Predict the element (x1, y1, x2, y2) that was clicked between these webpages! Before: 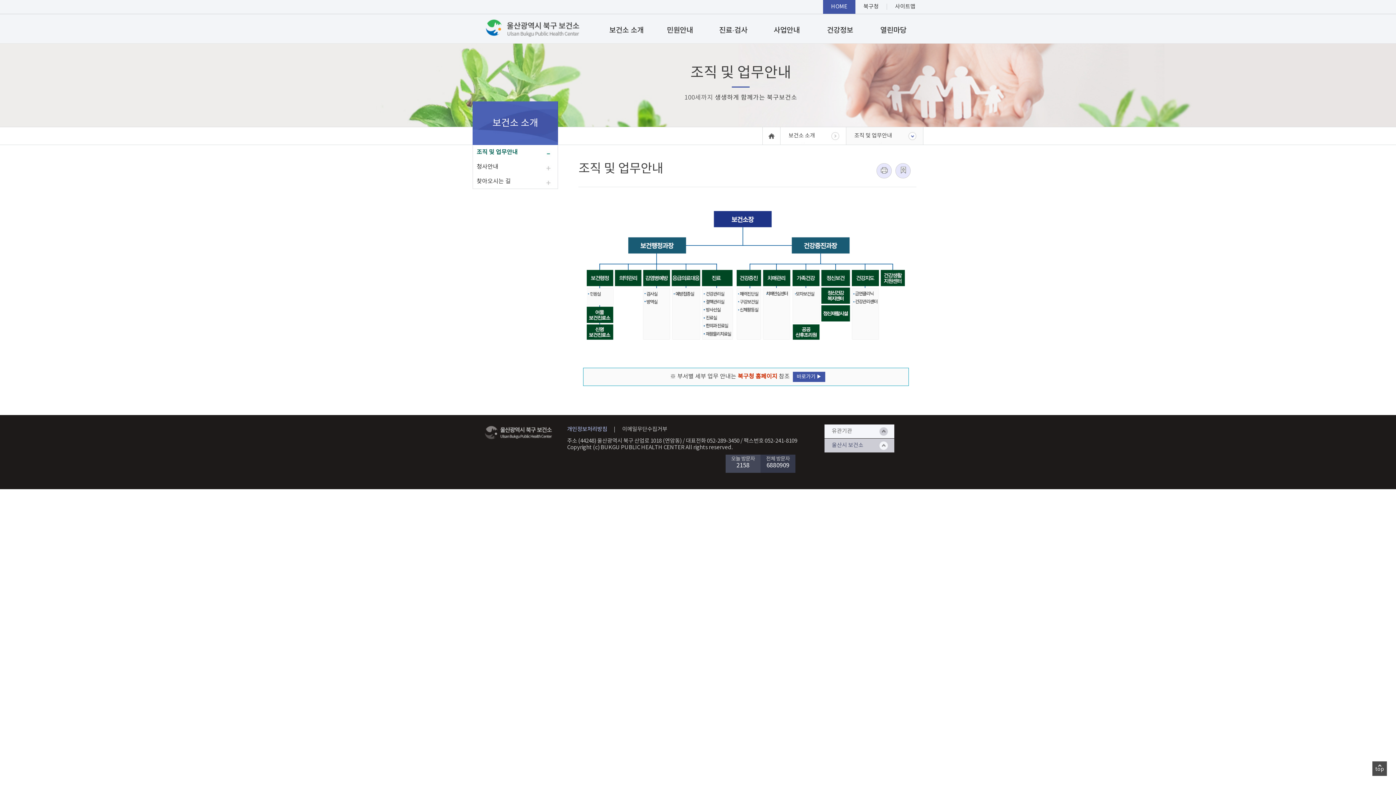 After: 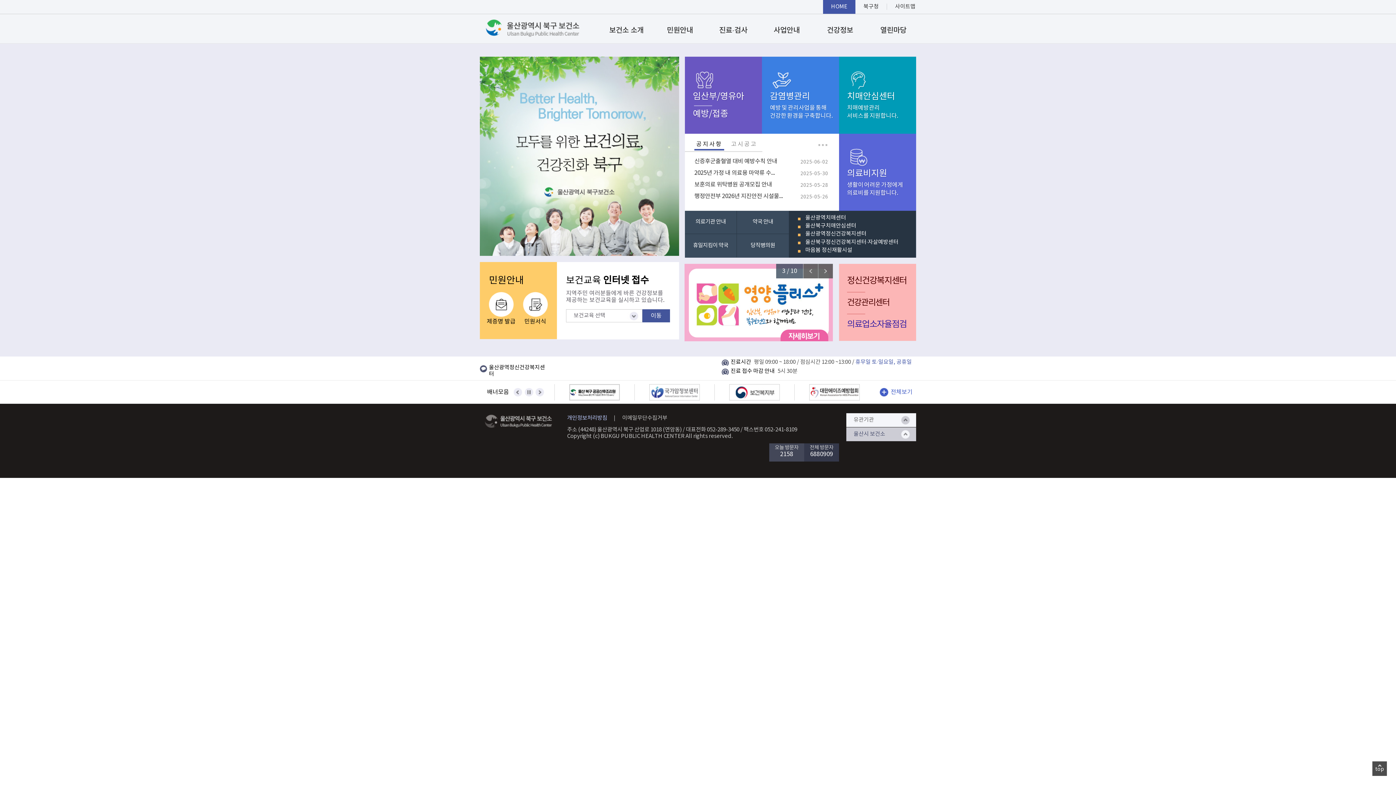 Action: bbox: (823, 3, 855, 9) label: HOME